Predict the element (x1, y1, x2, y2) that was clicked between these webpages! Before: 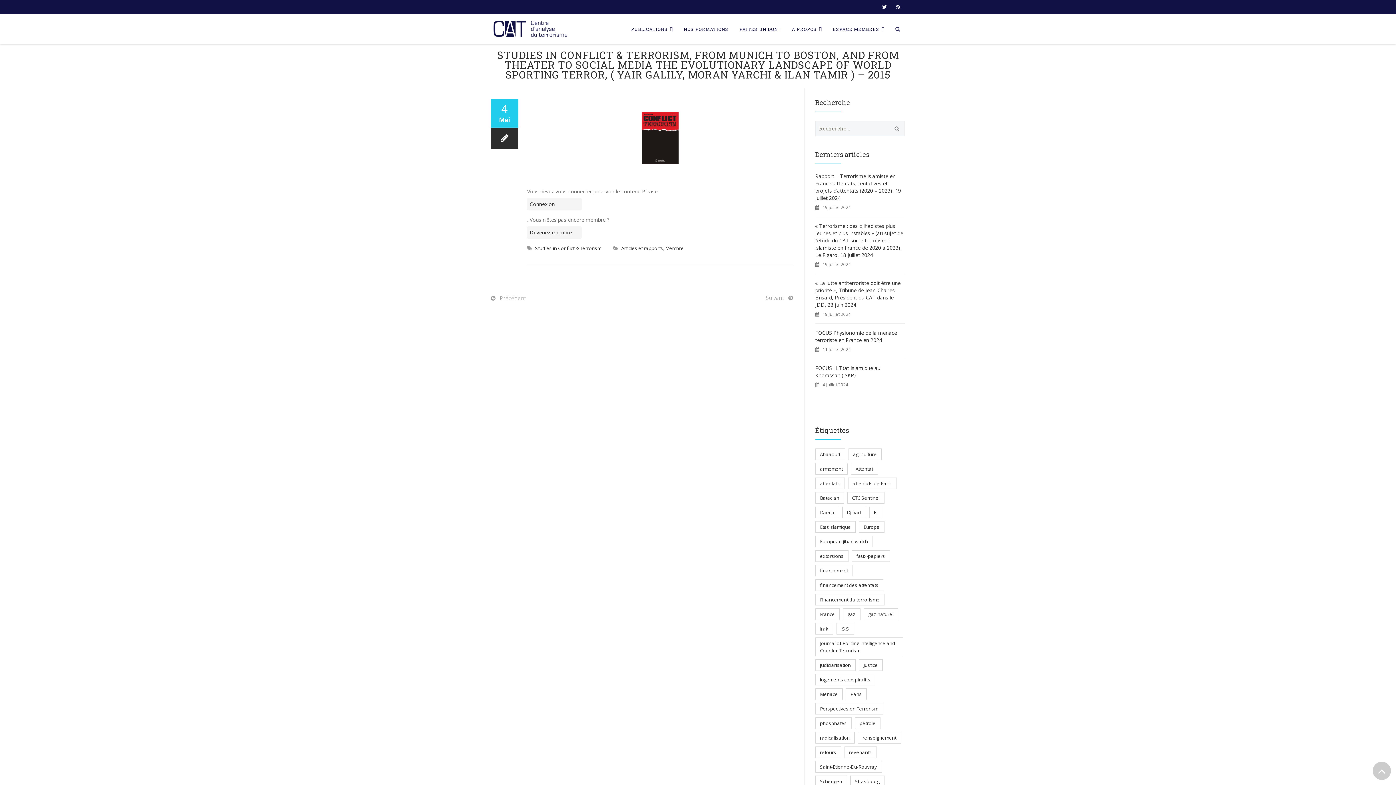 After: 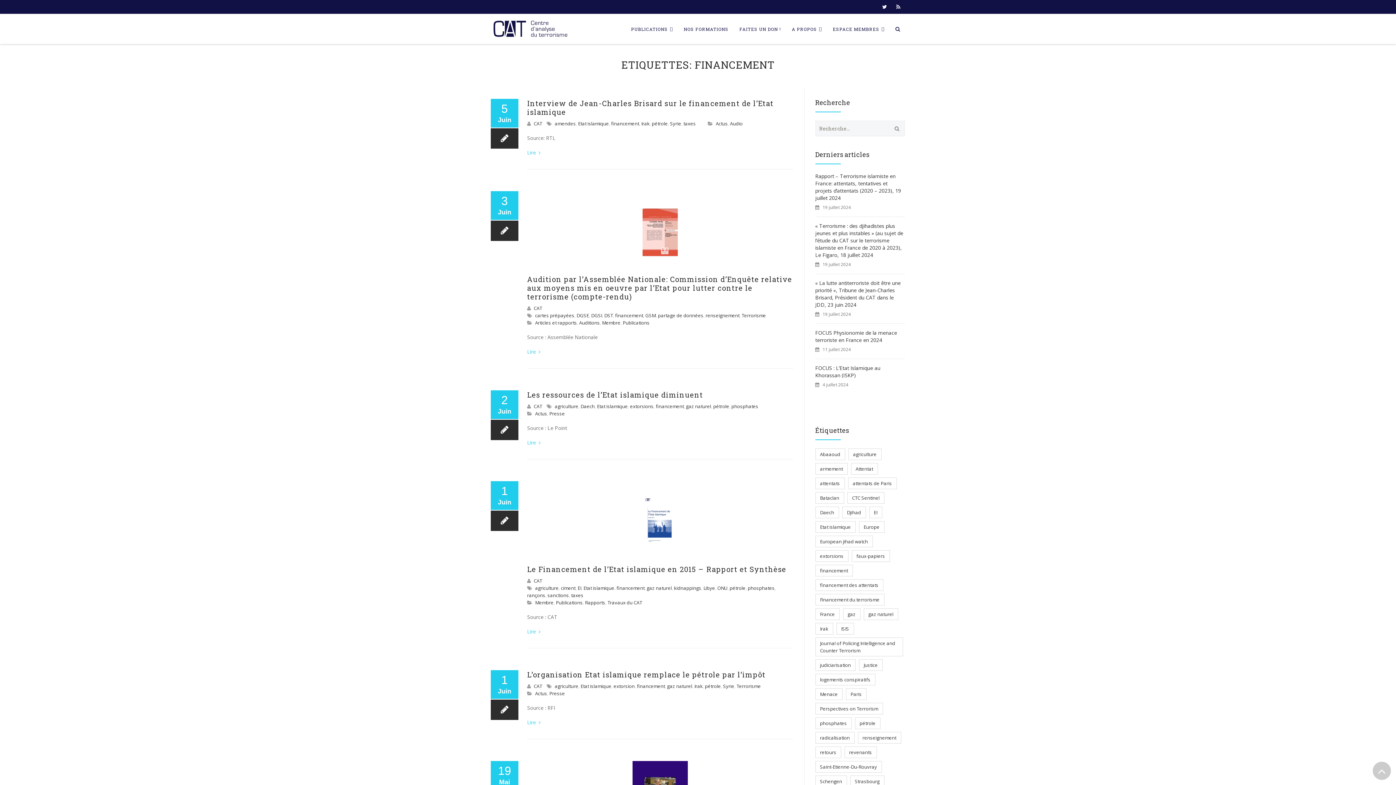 Action: bbox: (815, 565, 852, 576) label: financement (11 éléments)